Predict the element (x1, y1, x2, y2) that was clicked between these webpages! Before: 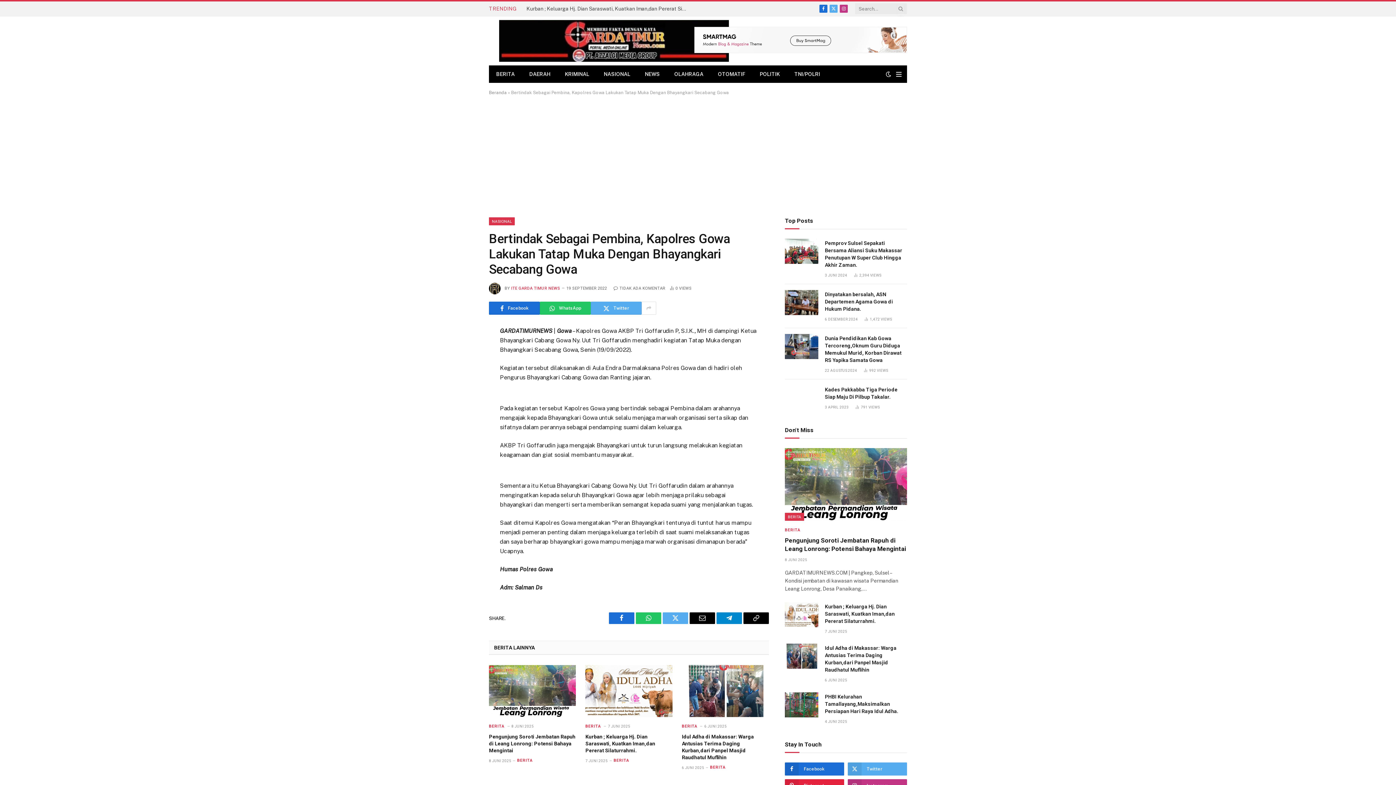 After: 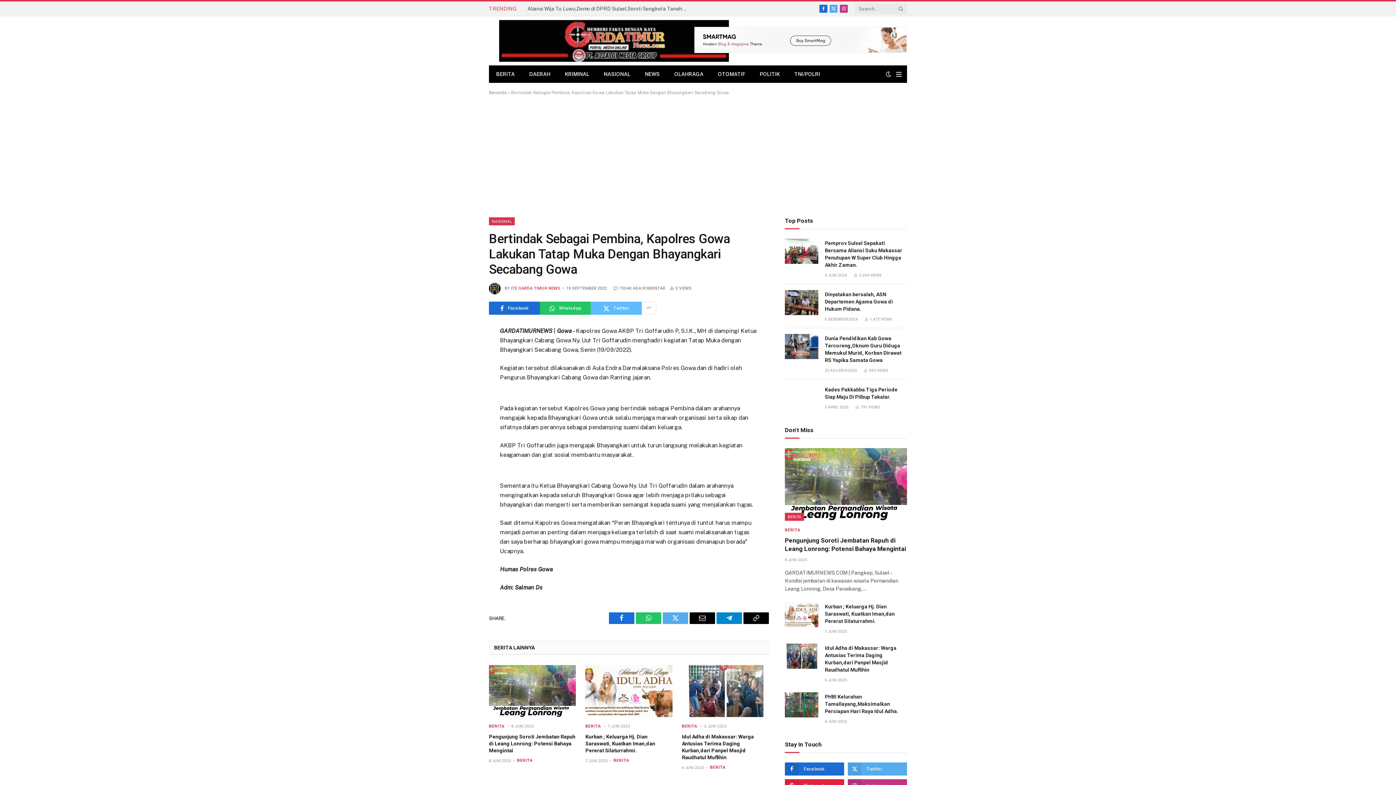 Action: label: Twitter bbox: (590, 301, 641, 314)